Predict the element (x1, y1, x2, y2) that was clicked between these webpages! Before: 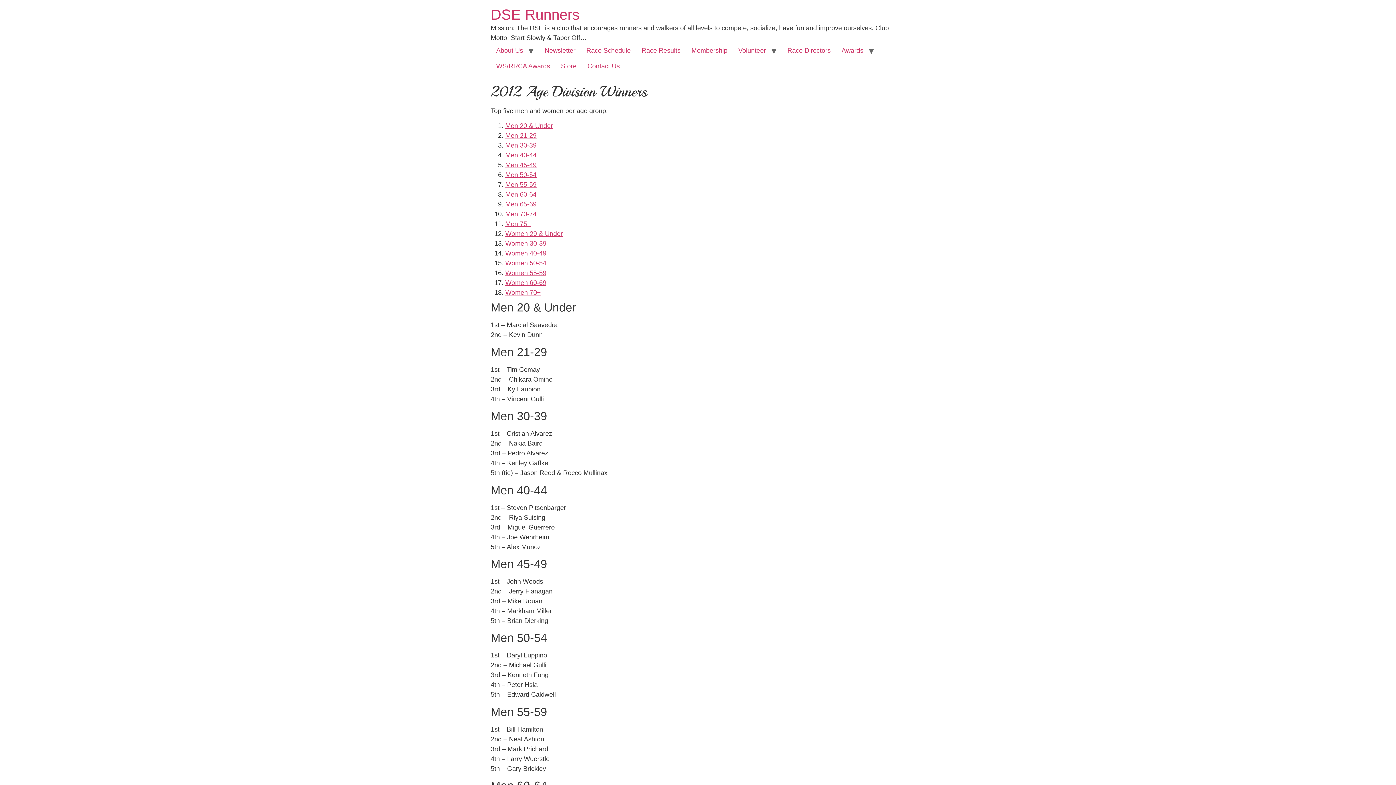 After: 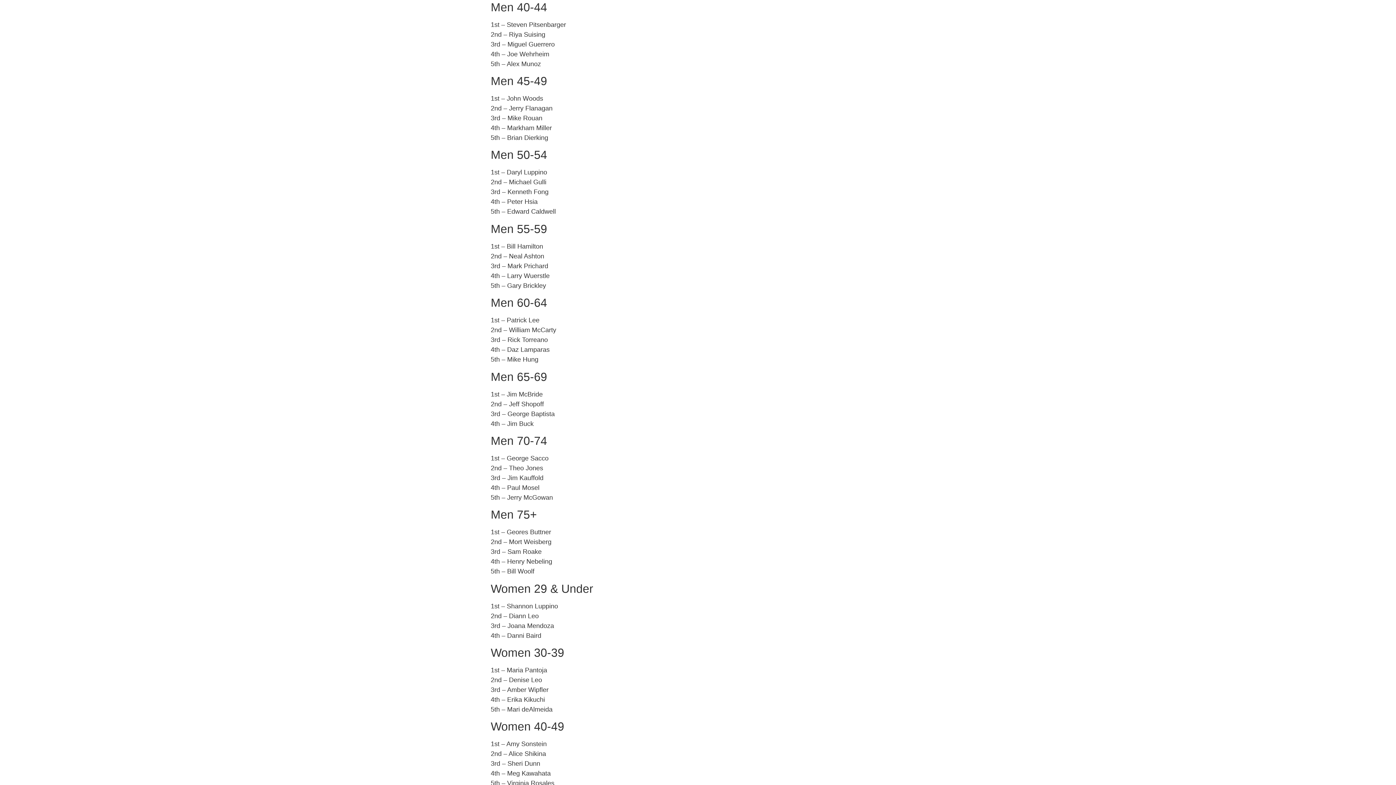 Action: label: Men 40-44 bbox: (505, 151, 536, 159)